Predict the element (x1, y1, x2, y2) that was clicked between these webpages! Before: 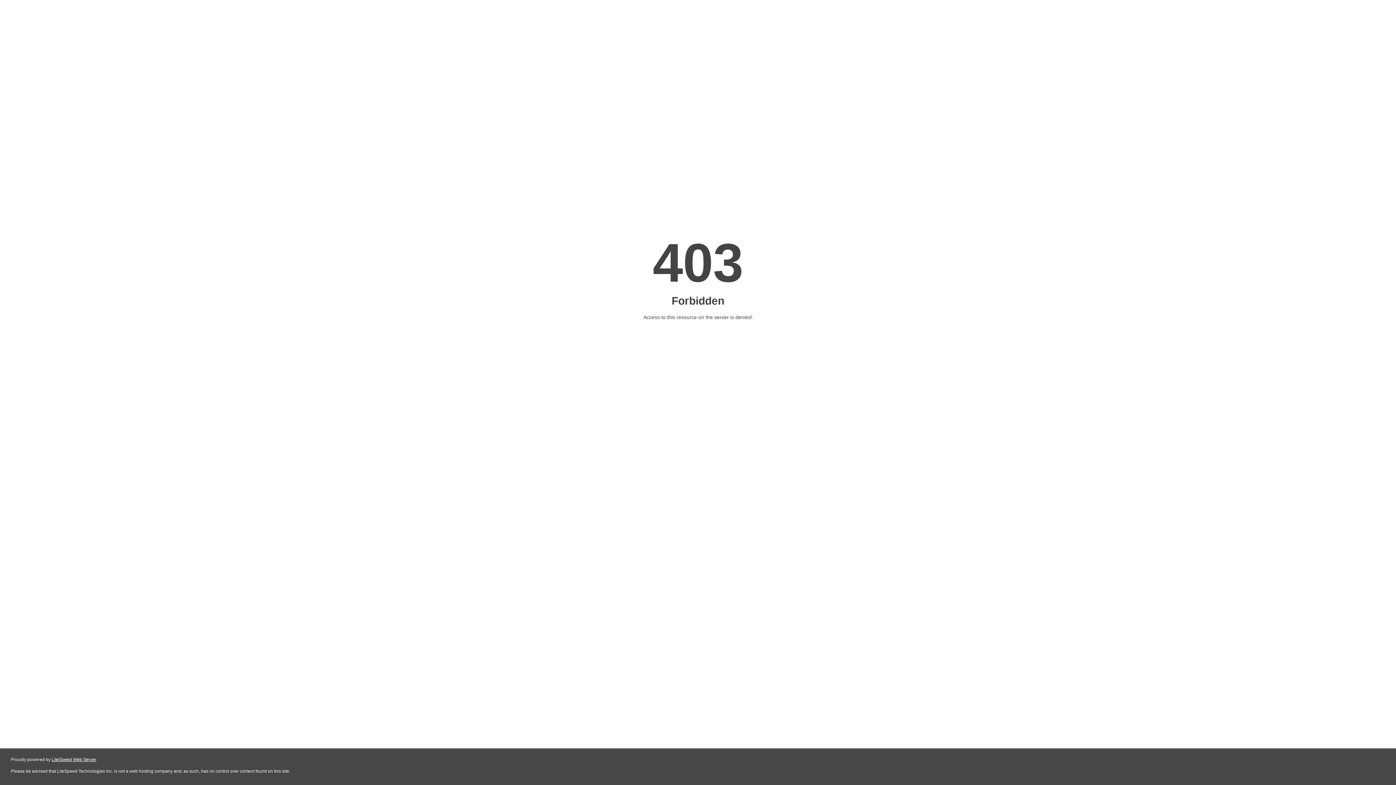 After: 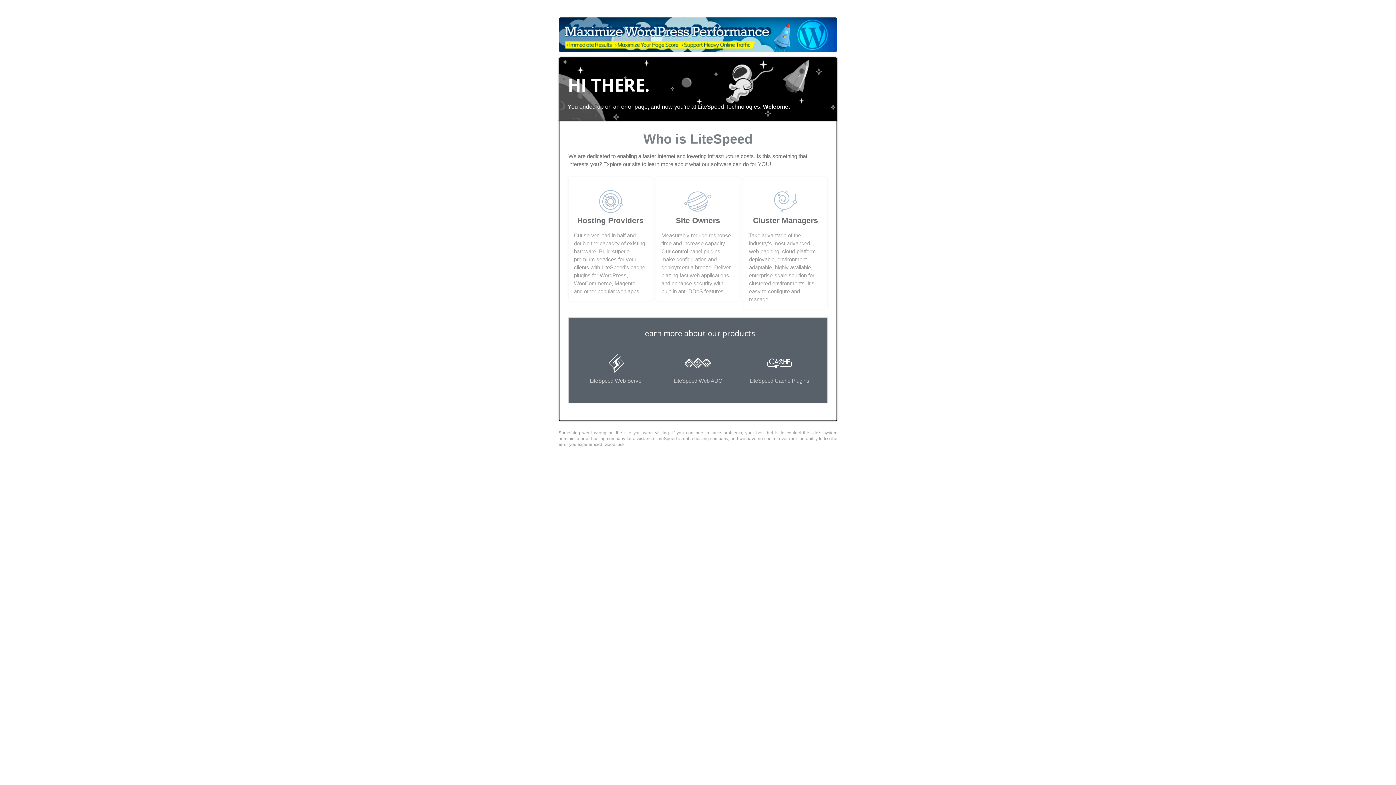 Action: label: LiteSpeed Web Server bbox: (51, 757, 96, 762)